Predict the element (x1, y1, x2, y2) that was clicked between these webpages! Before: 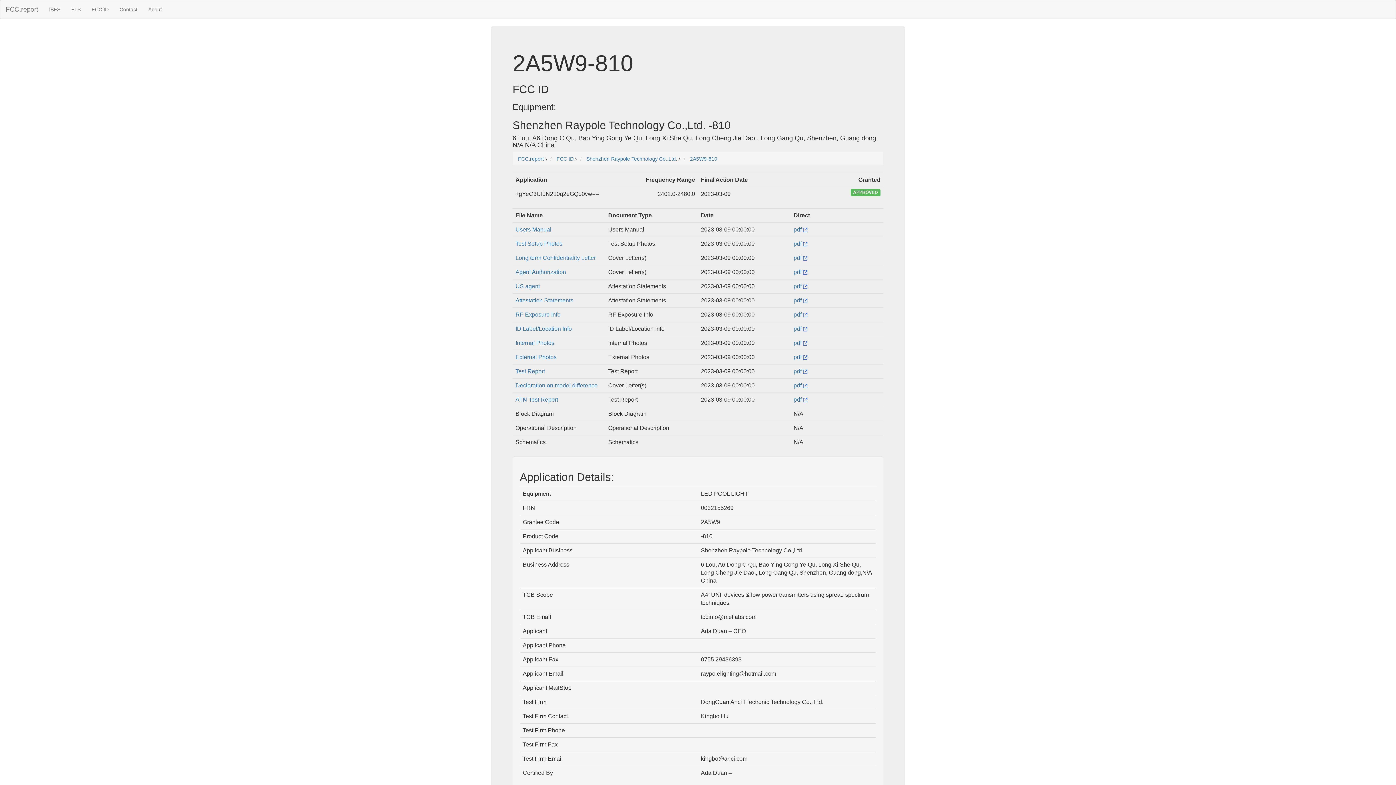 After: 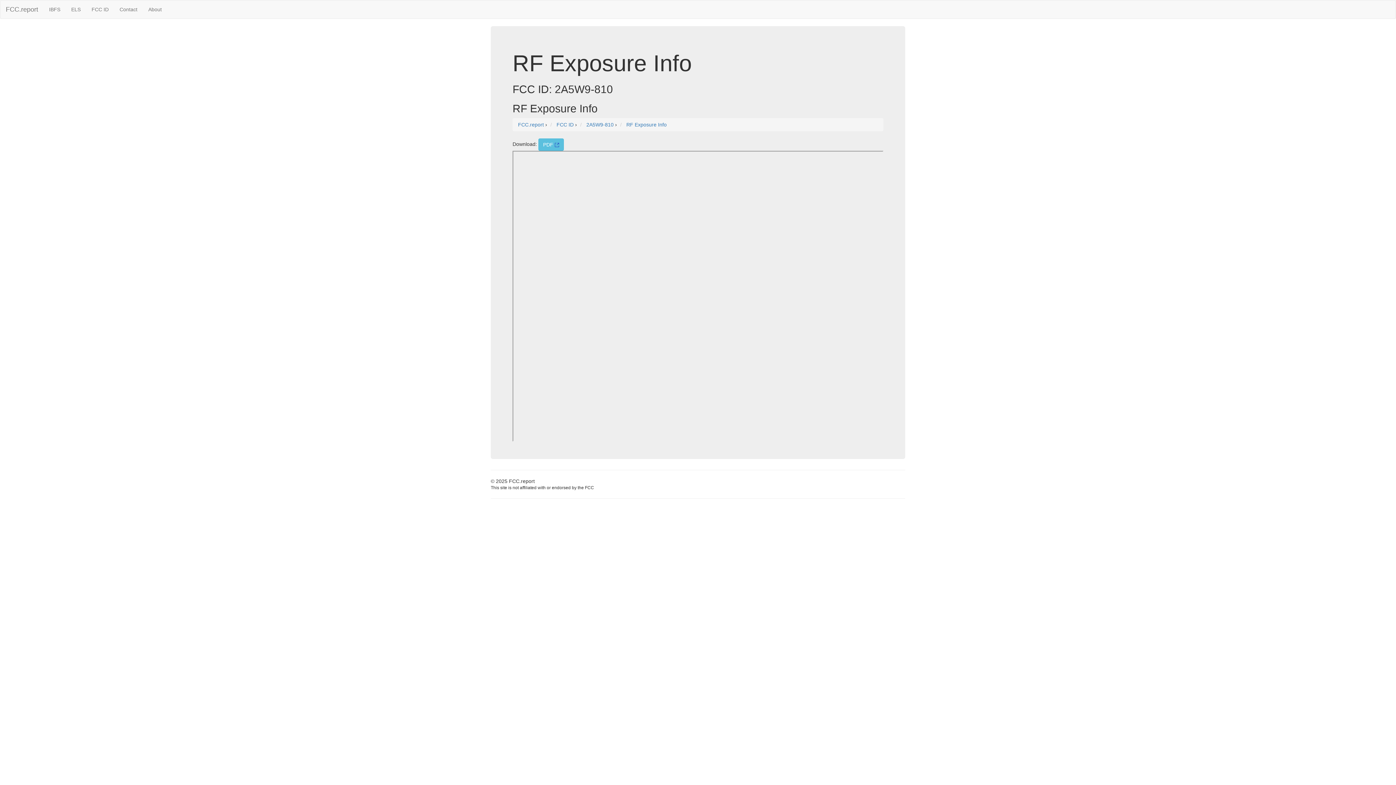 Action: bbox: (515, 311, 560, 317) label: RF Exposure Info